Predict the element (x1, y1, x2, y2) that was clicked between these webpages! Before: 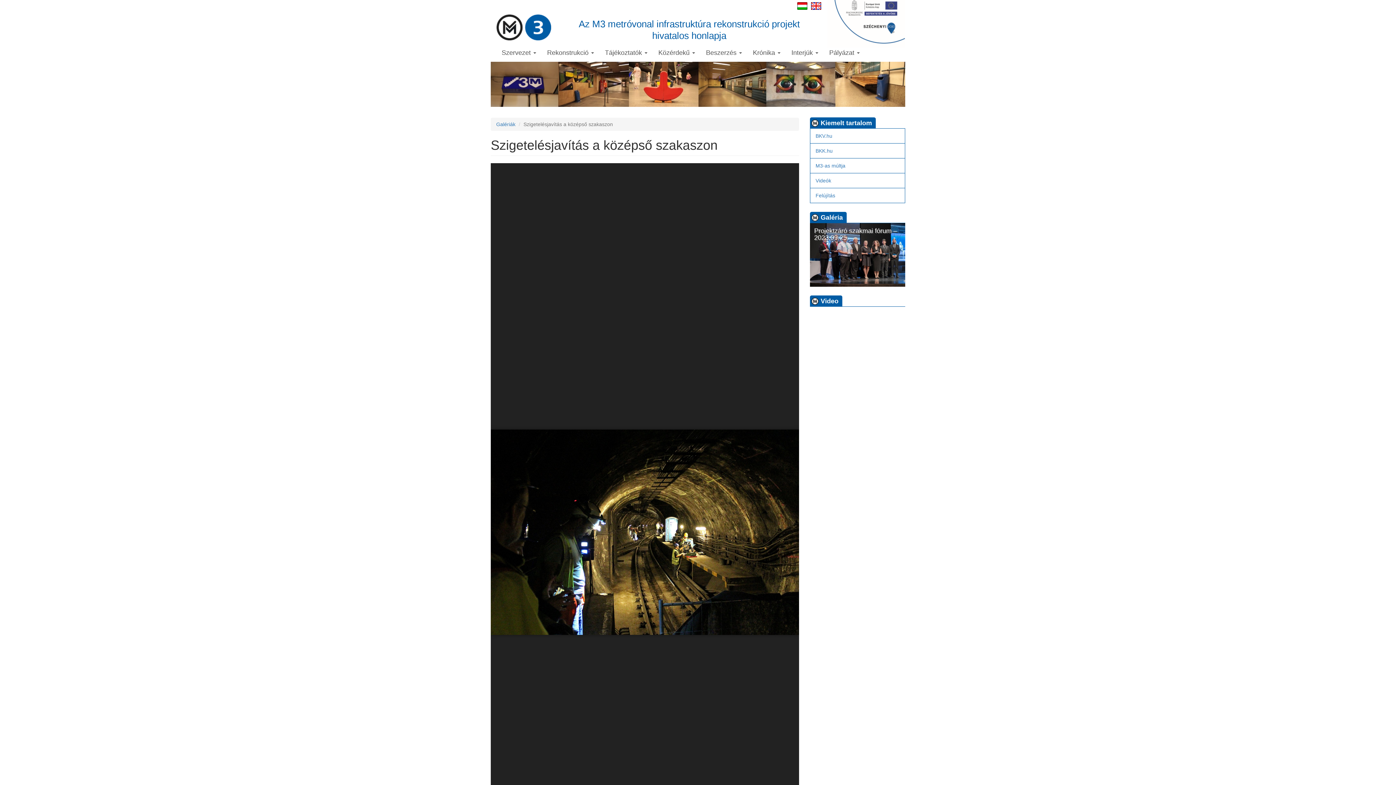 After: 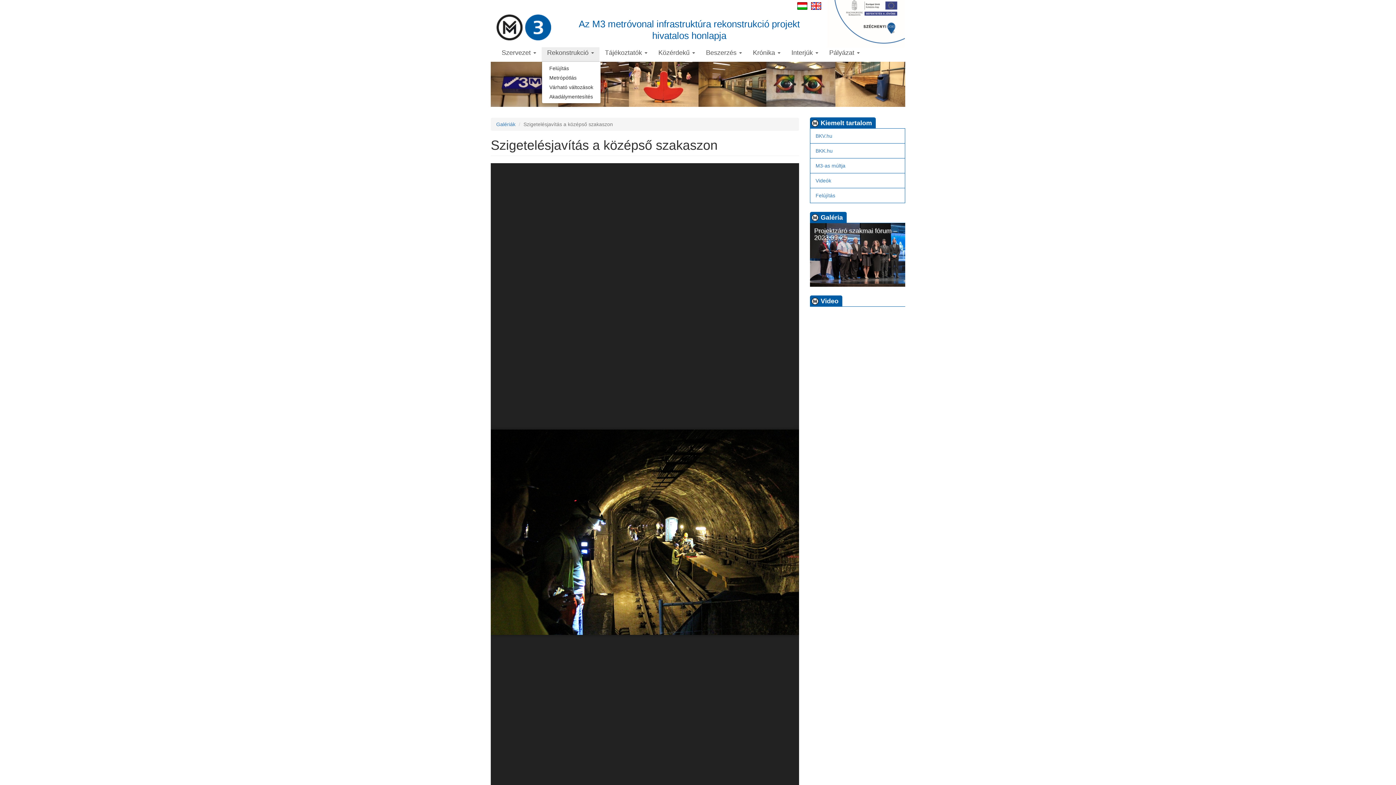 Action: label: Rekonstrukció  bbox: (541, 43, 599, 61)